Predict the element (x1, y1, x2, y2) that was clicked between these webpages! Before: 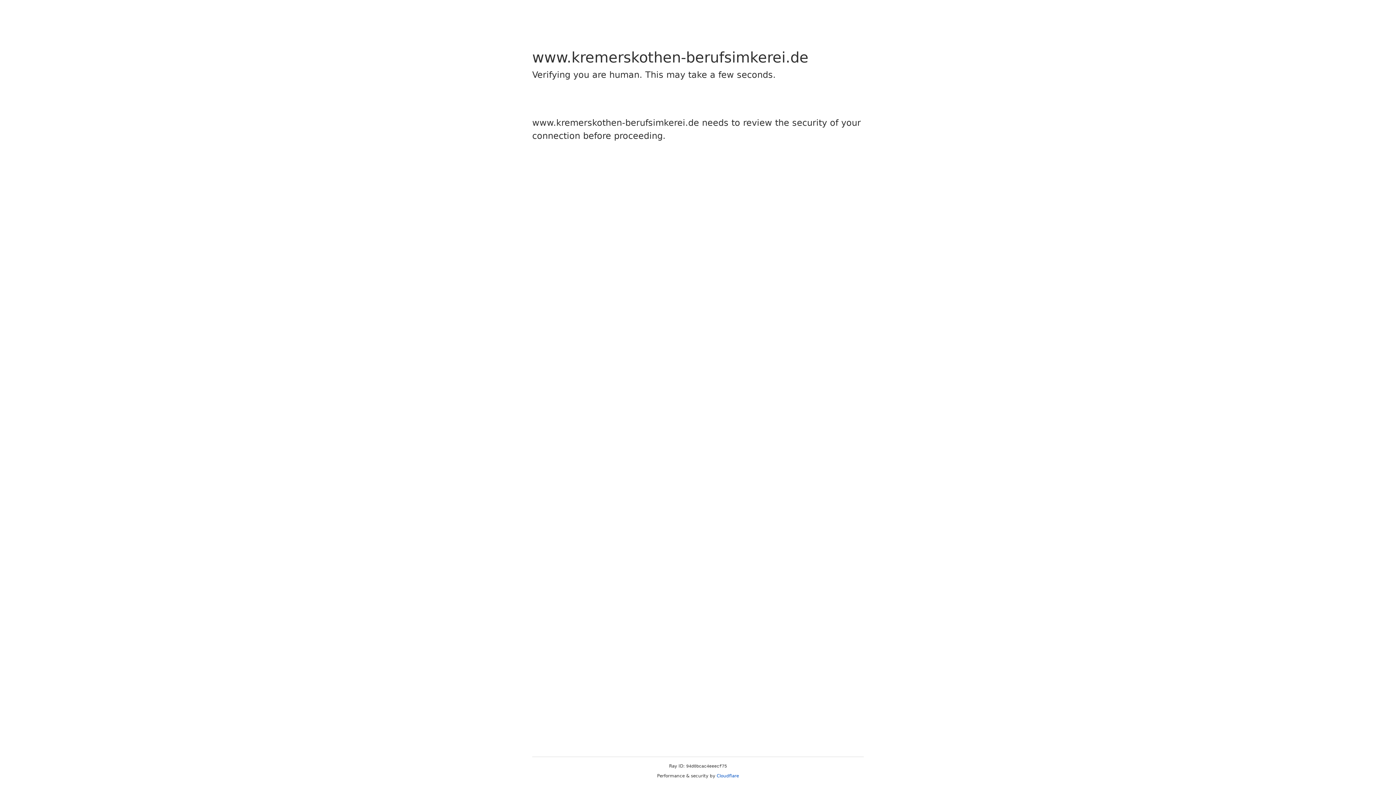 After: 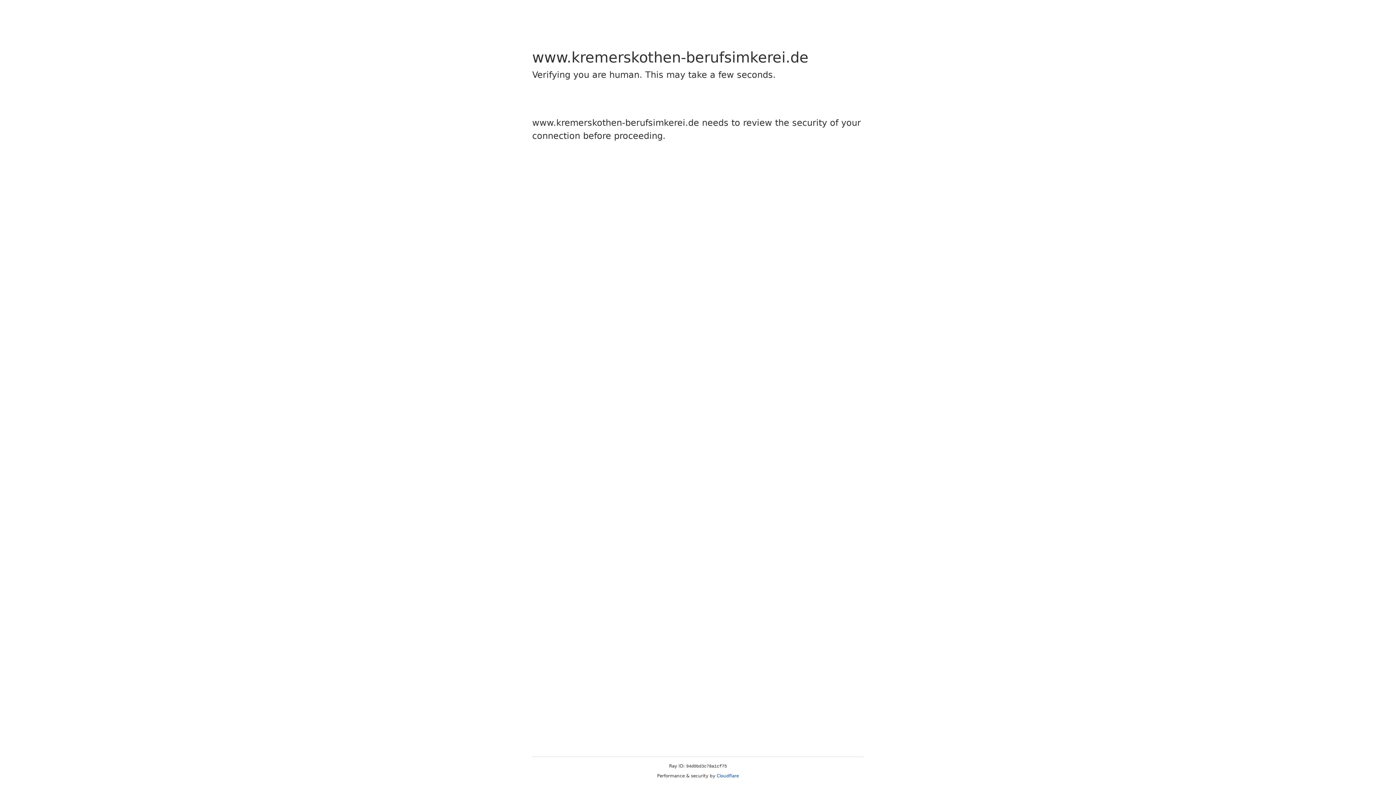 Action: bbox: (716, 773, 739, 778) label: Cloudflare